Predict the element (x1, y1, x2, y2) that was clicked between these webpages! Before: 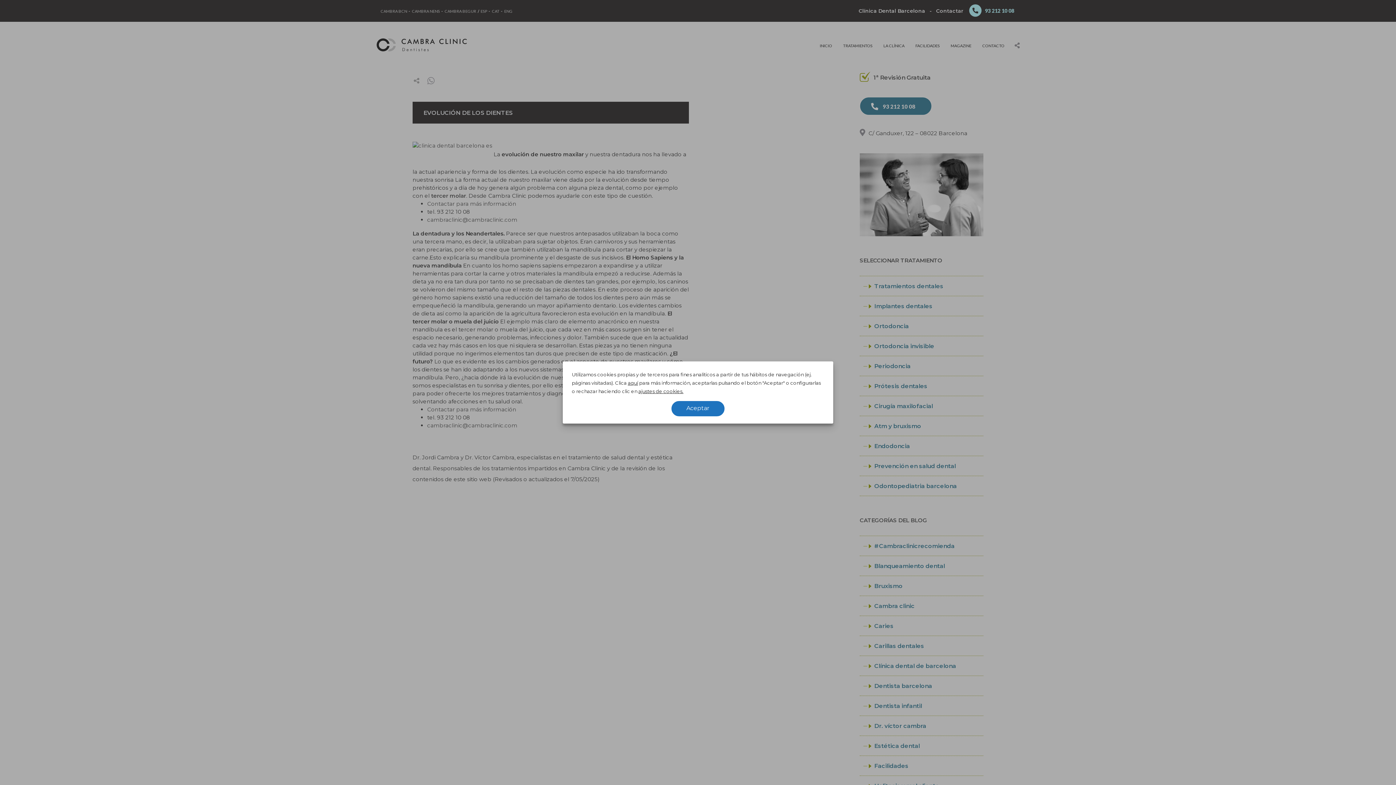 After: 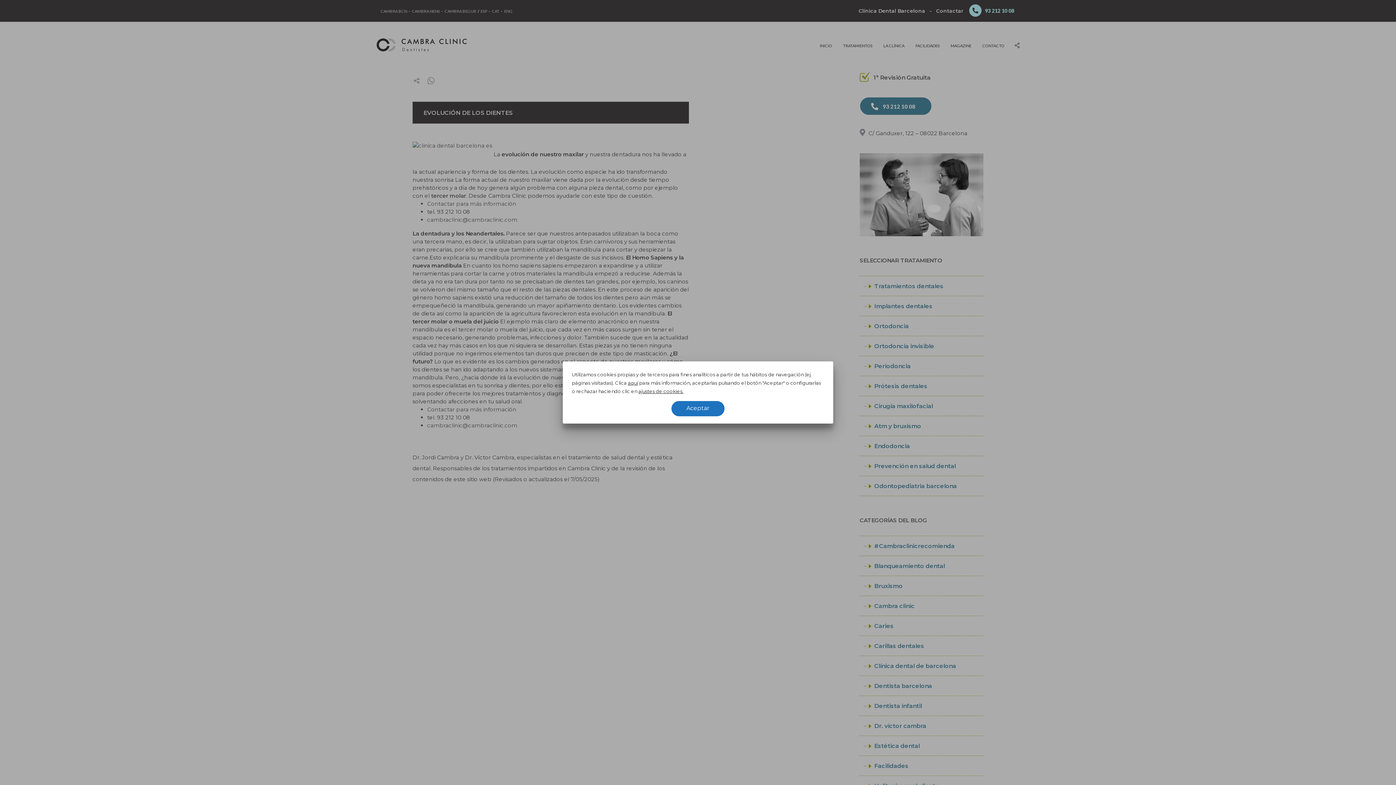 Action: label: aquí bbox: (628, 380, 638, 386)